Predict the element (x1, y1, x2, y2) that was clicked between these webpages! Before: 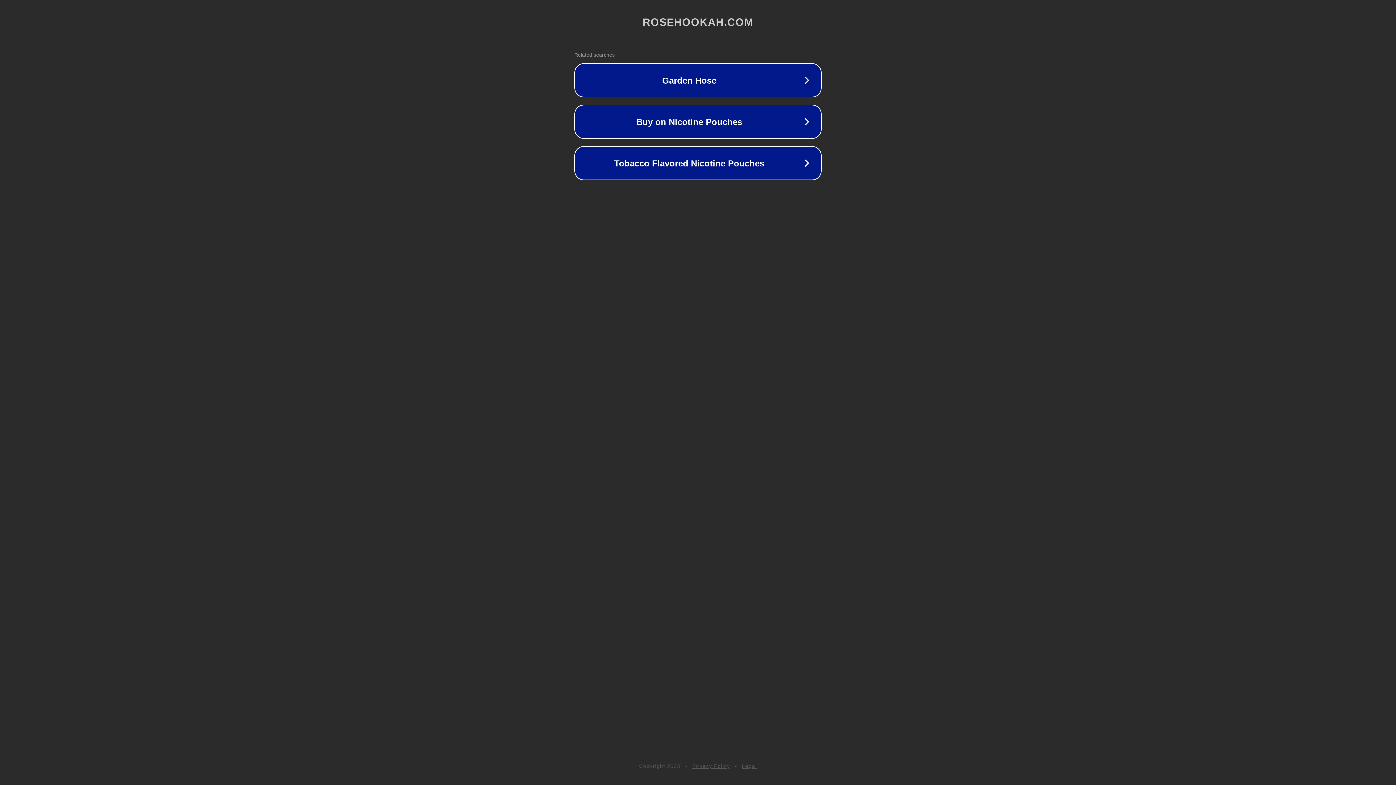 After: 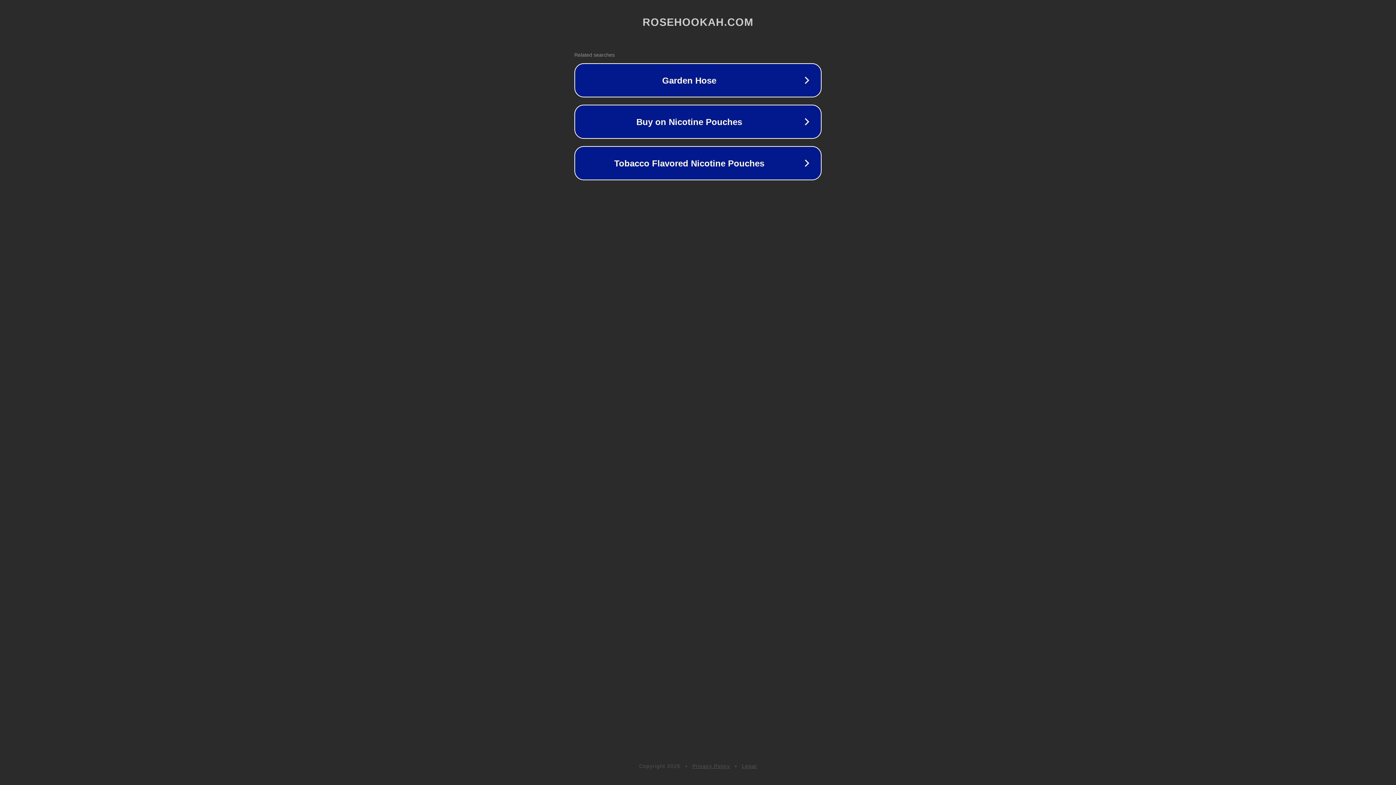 Action: bbox: (692, 763, 730, 769) label: Privacy Policy